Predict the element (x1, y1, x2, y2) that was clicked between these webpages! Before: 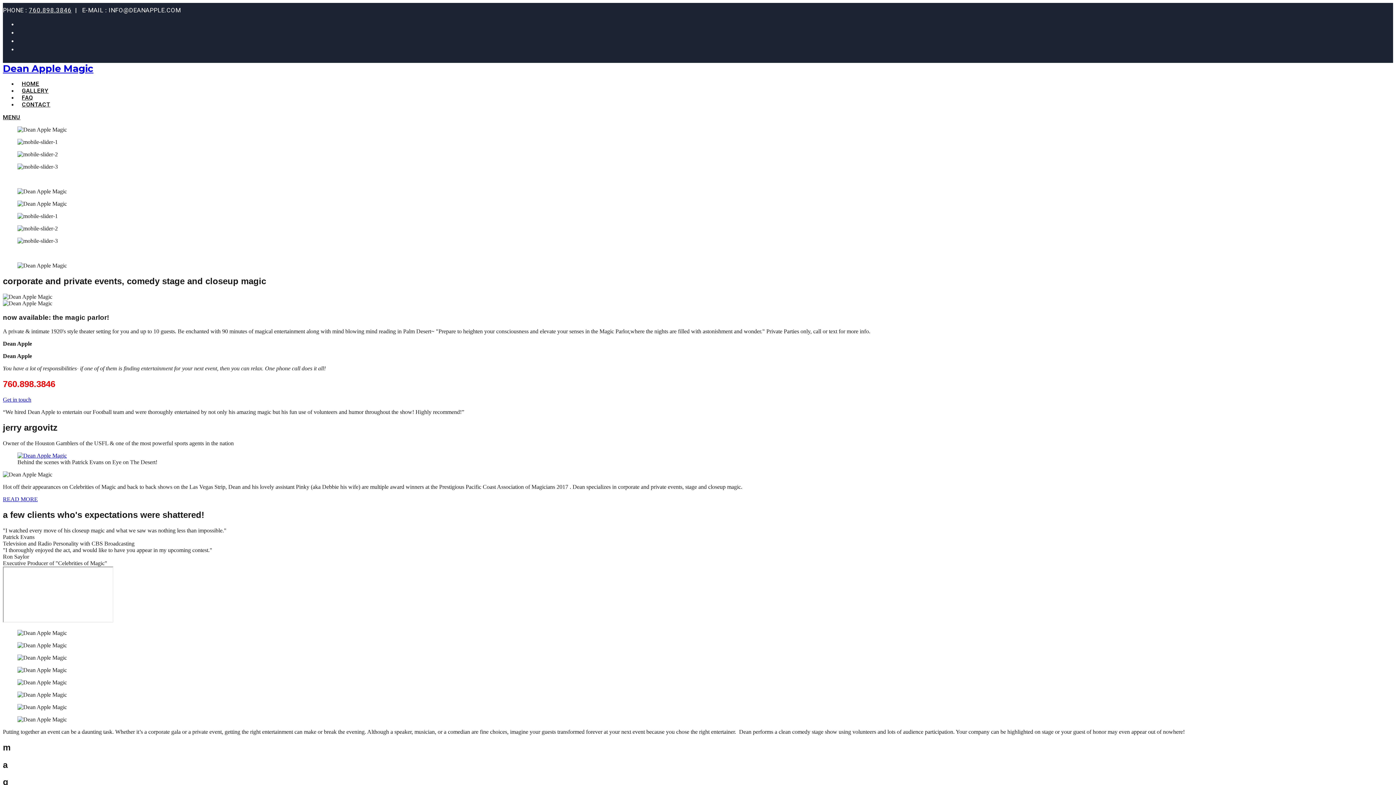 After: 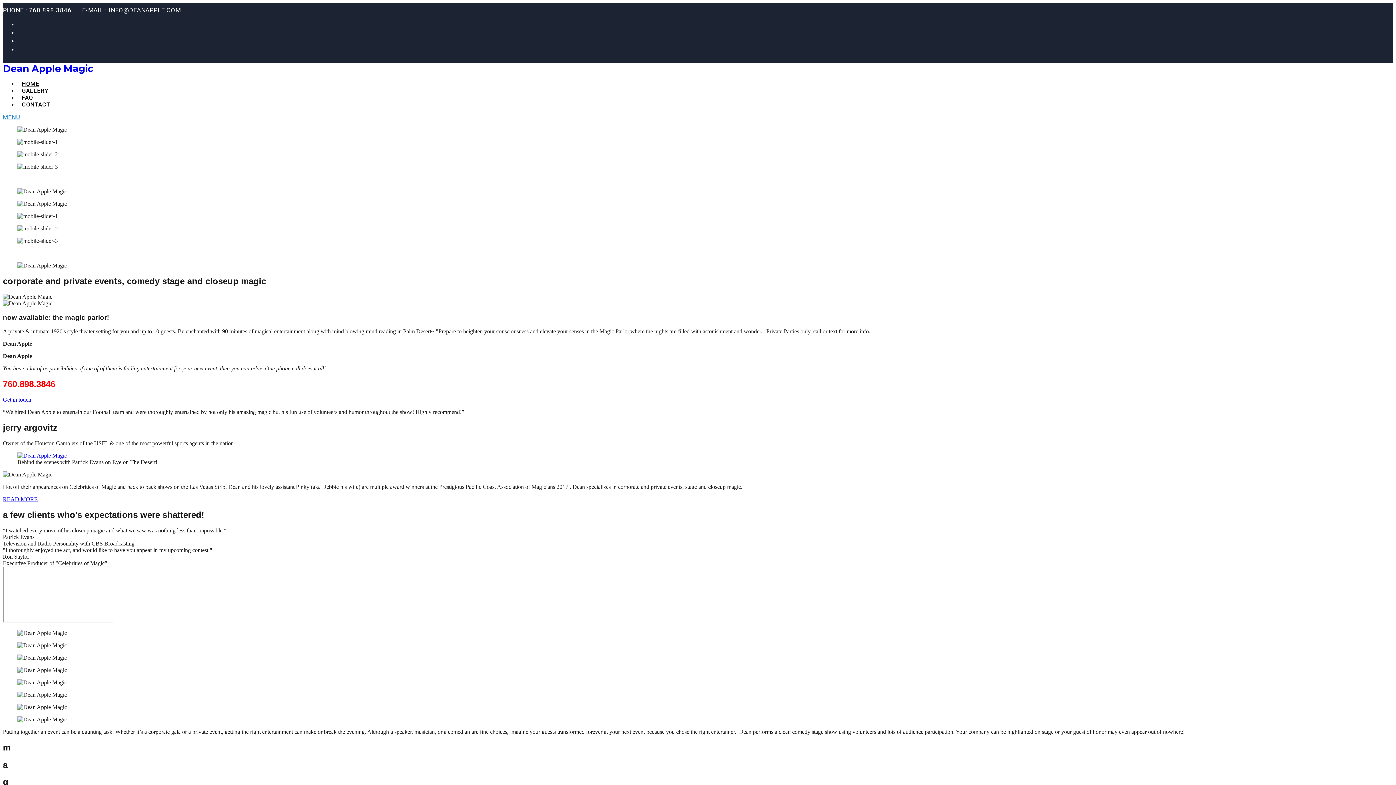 Action: bbox: (2, 113, 20, 120) label: MENU